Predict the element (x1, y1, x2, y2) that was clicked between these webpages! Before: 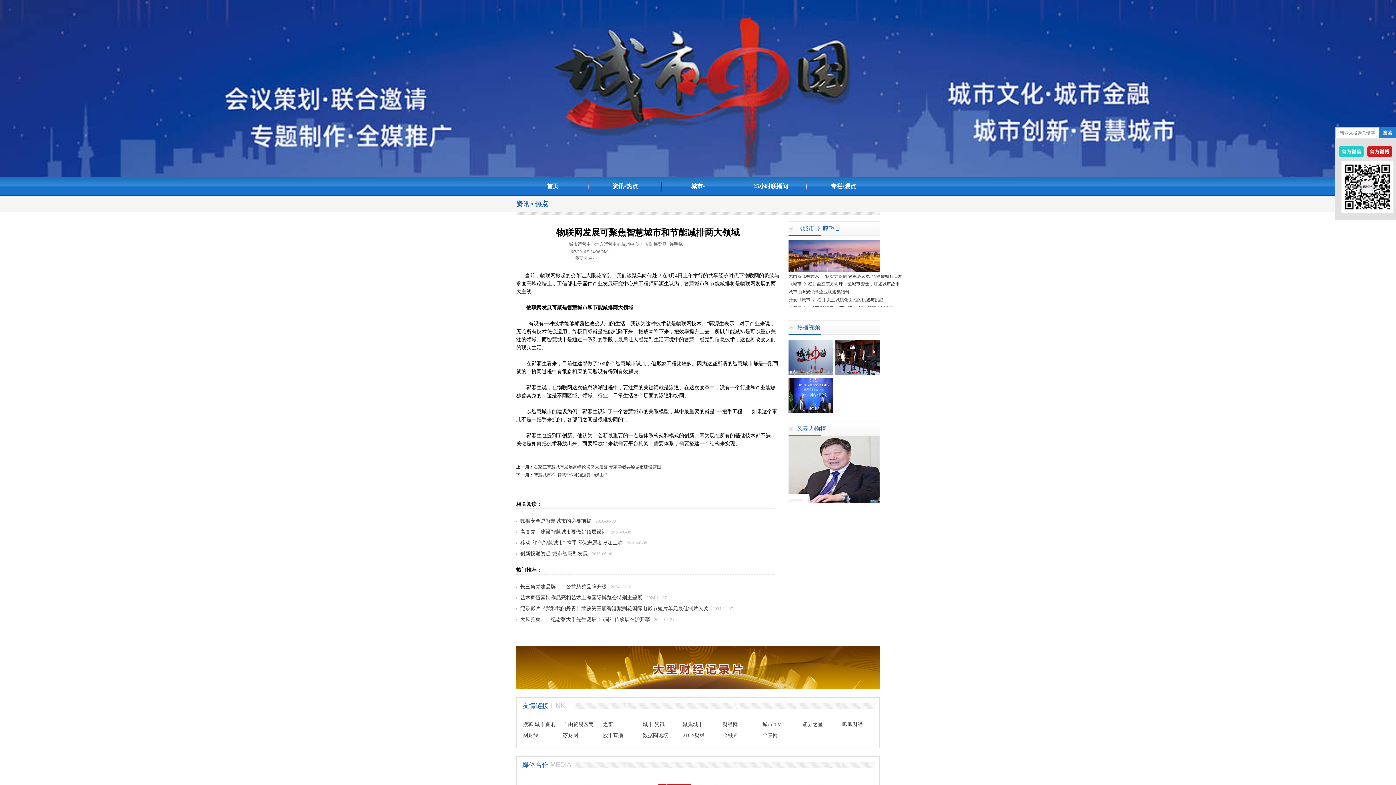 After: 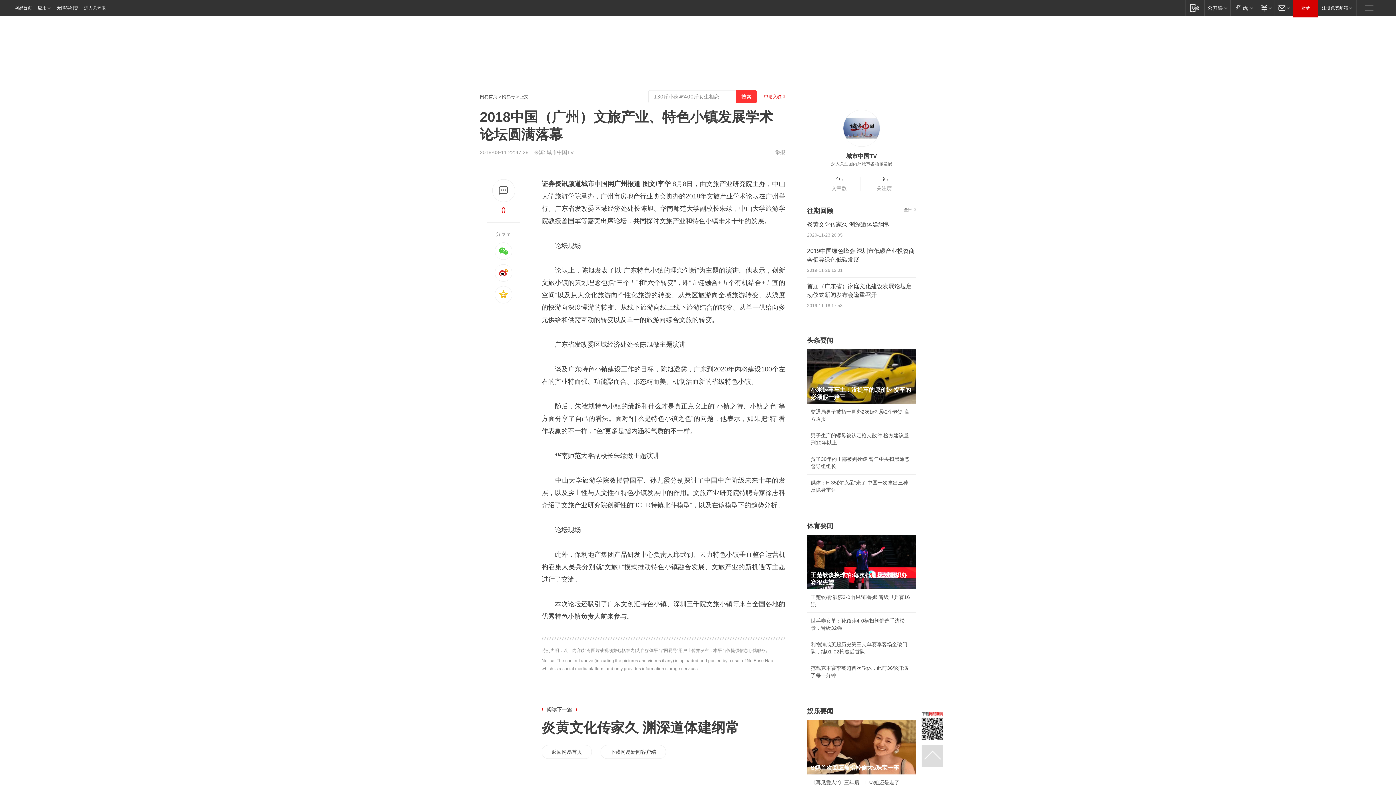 Action: label: 城市 TV bbox: (762, 722, 781, 727)